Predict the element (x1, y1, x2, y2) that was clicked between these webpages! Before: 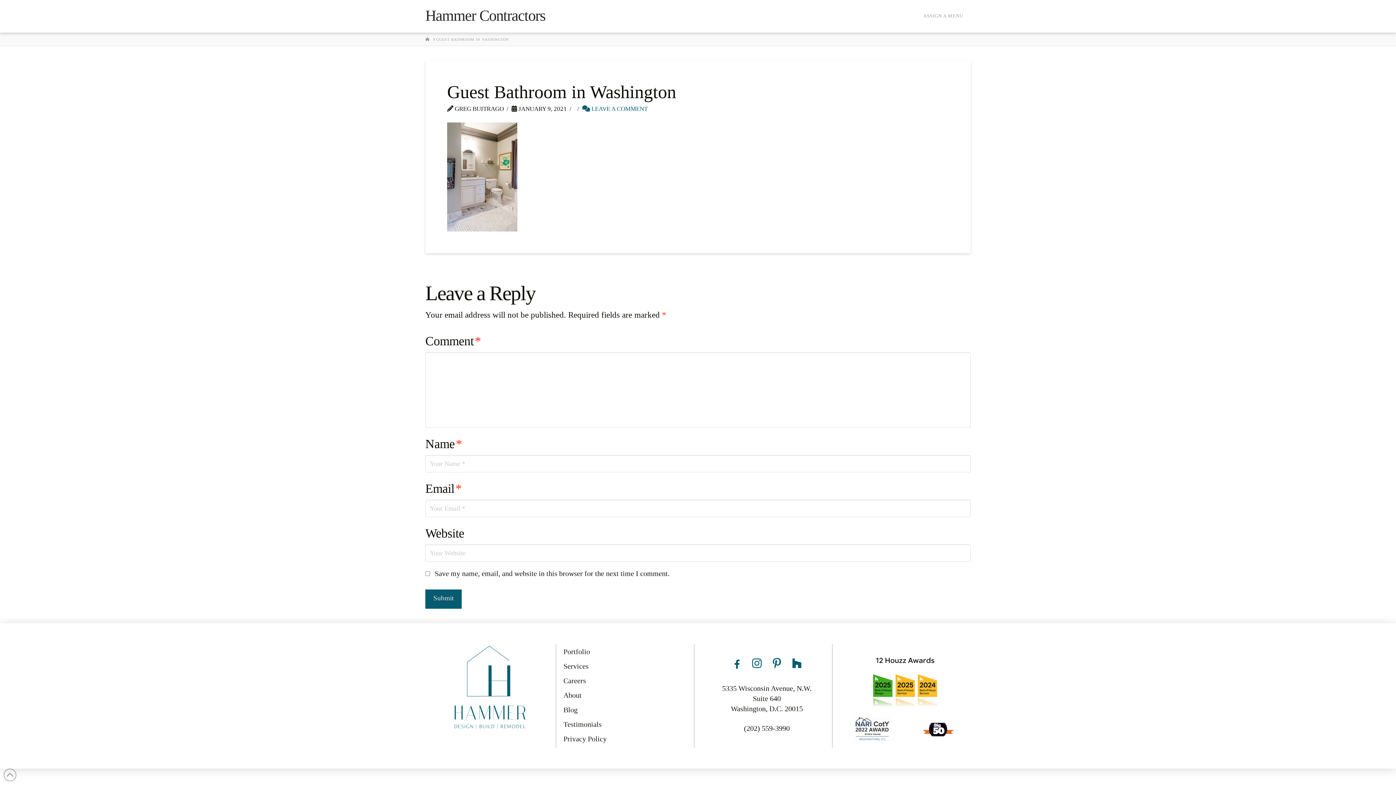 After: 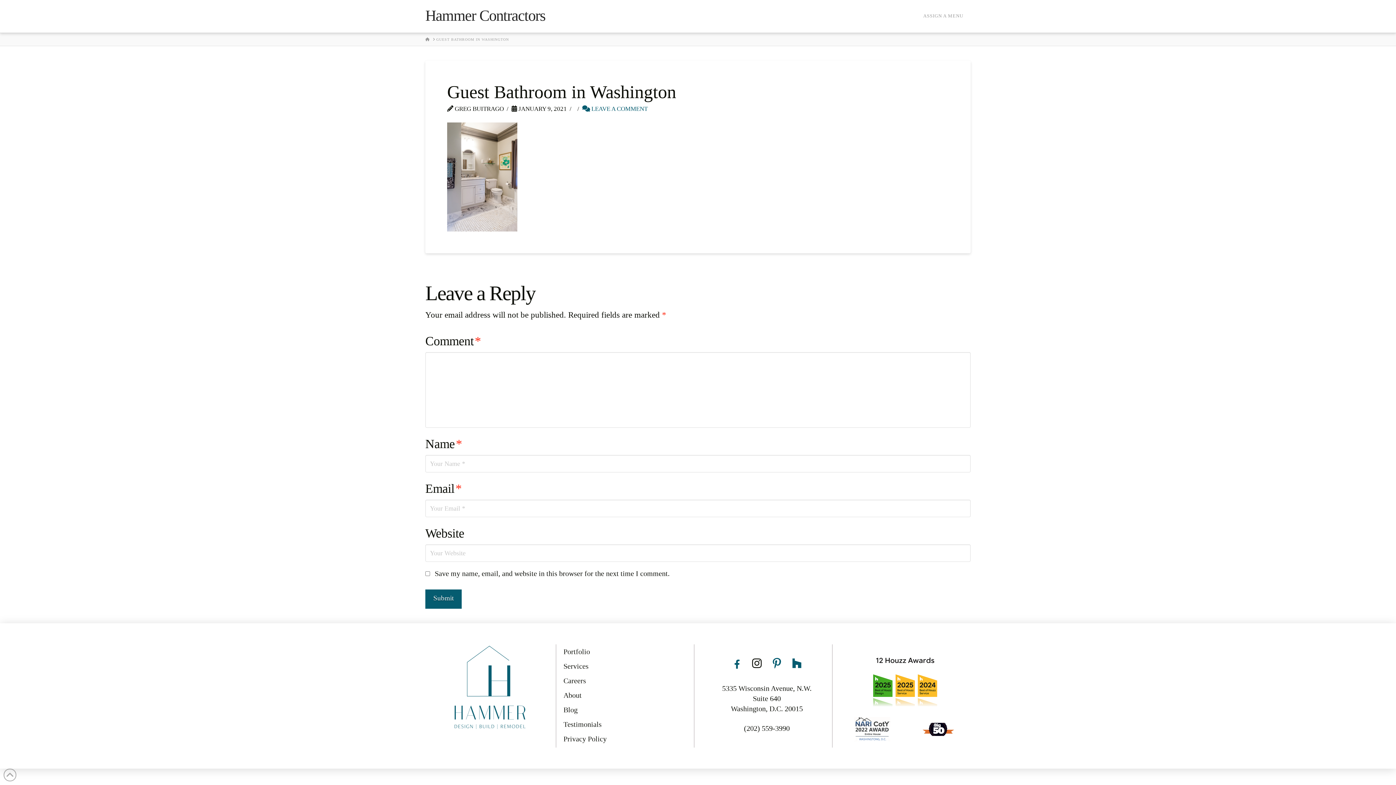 Action: bbox: (747, 653, 767, 673)